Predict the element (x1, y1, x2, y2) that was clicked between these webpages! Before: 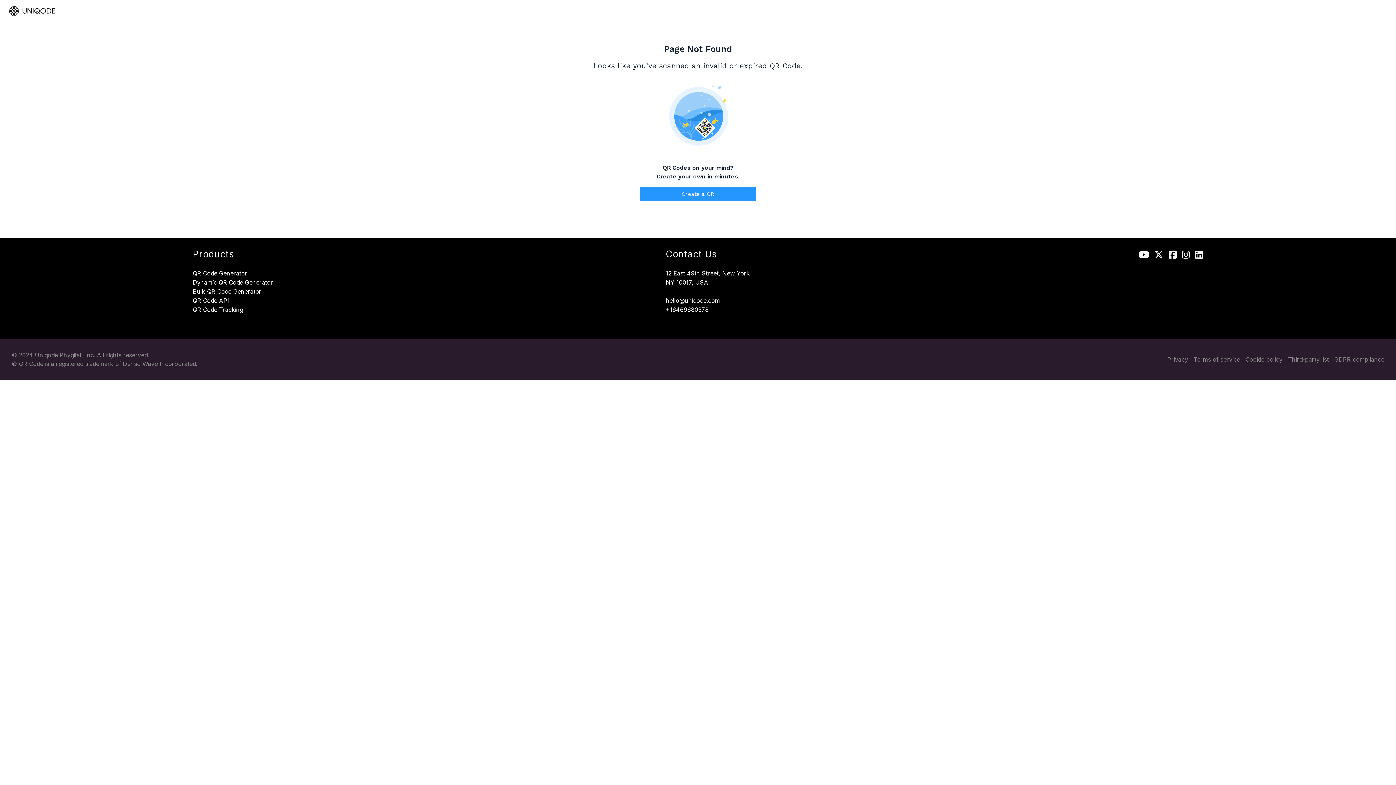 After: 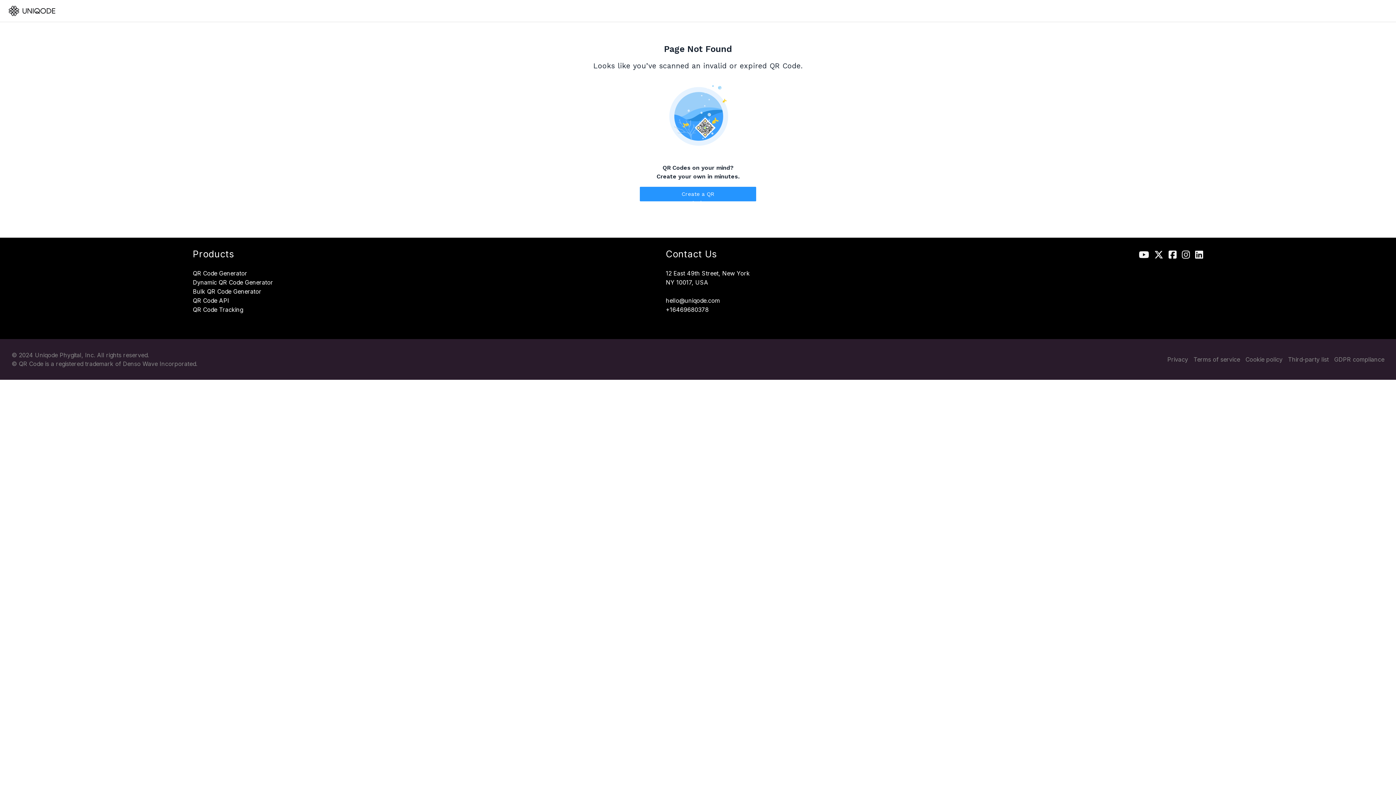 Action: bbox: (1245, 355, 1282, 364) label: Cookie policy